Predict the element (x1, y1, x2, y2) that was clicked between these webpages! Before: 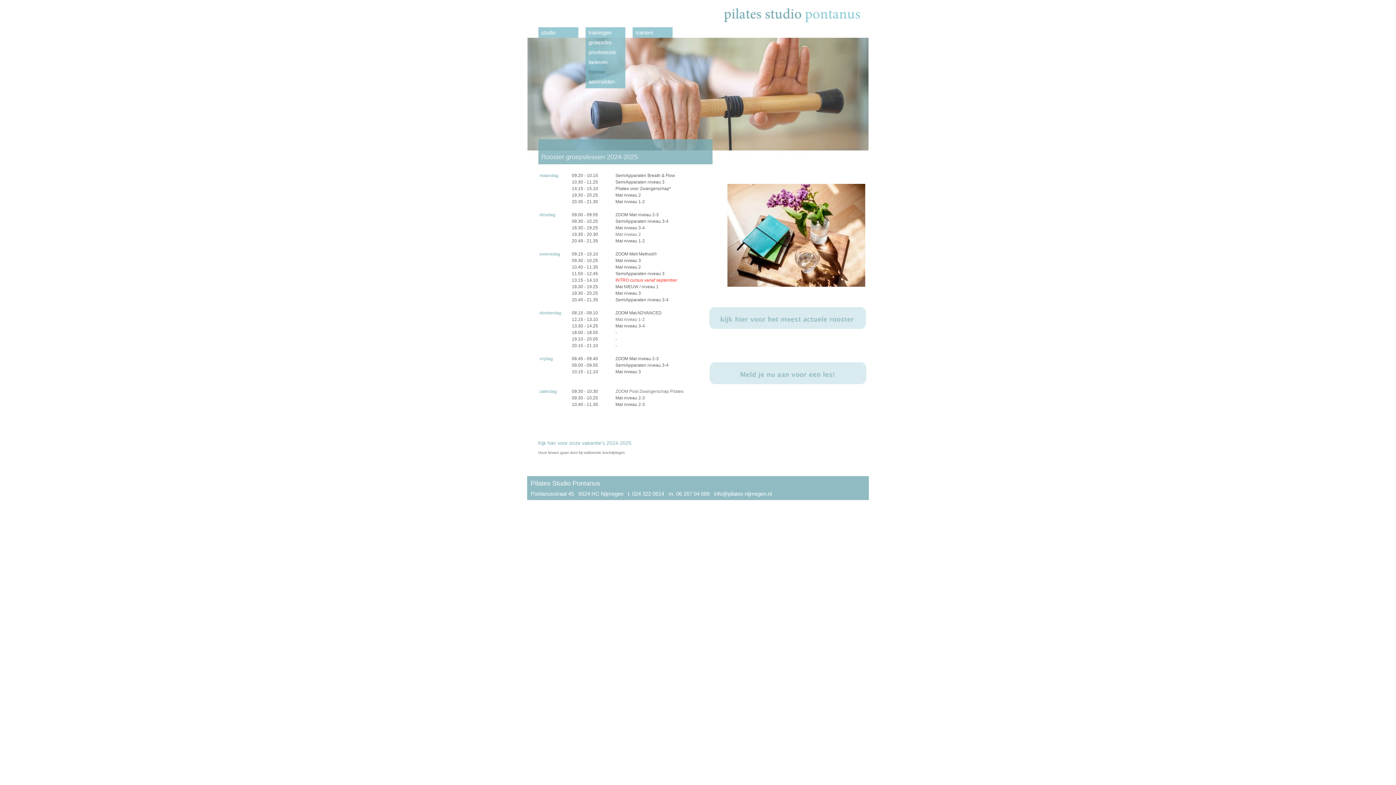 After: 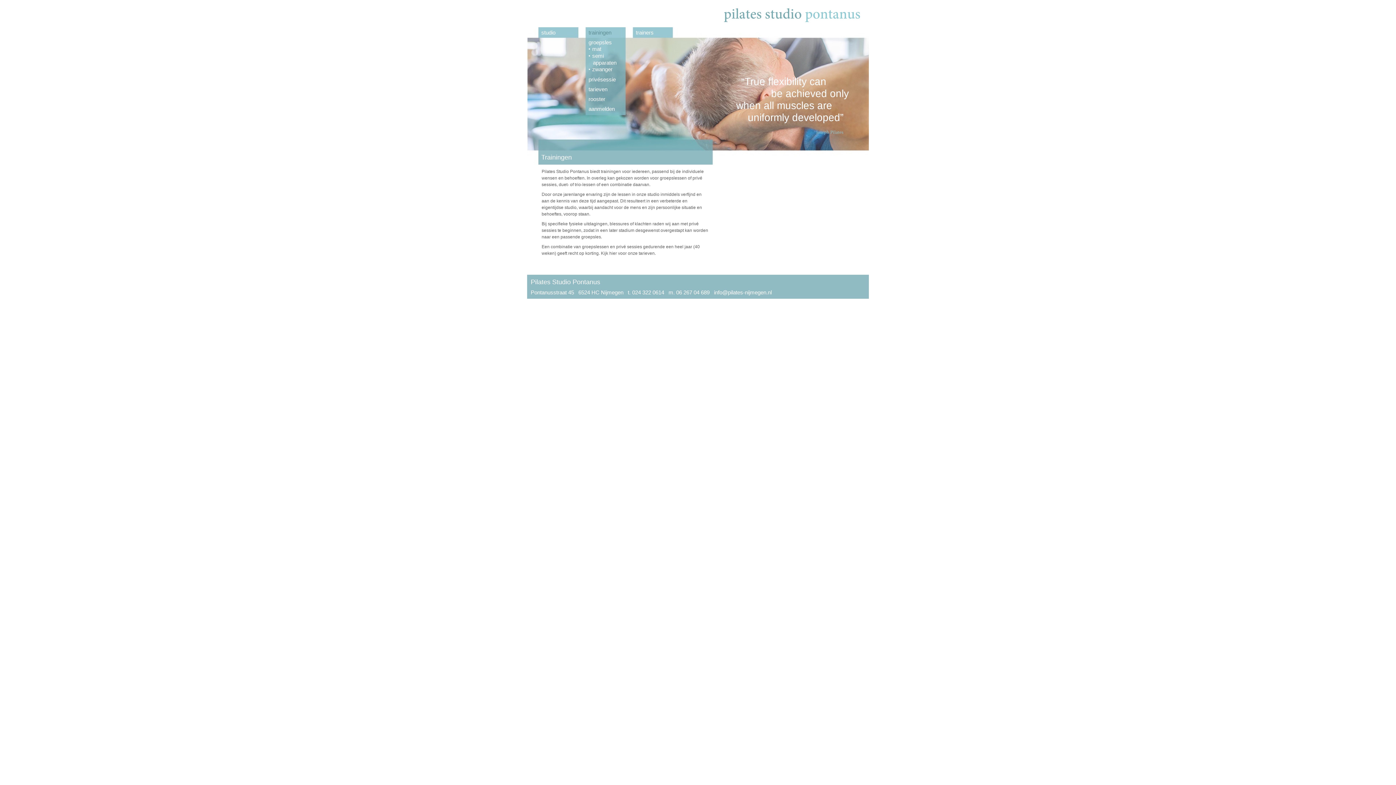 Action: bbox: (588, 29, 611, 35) label: trainingen